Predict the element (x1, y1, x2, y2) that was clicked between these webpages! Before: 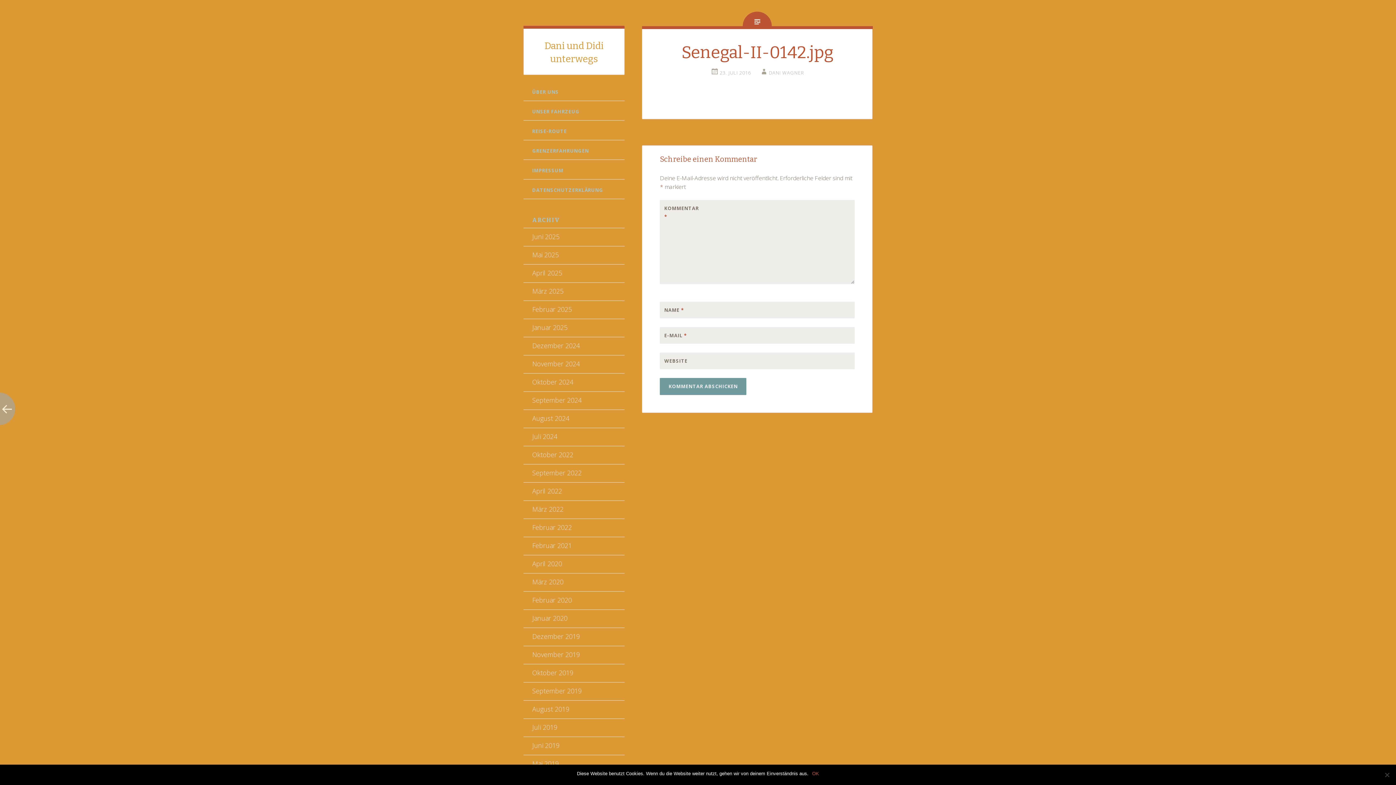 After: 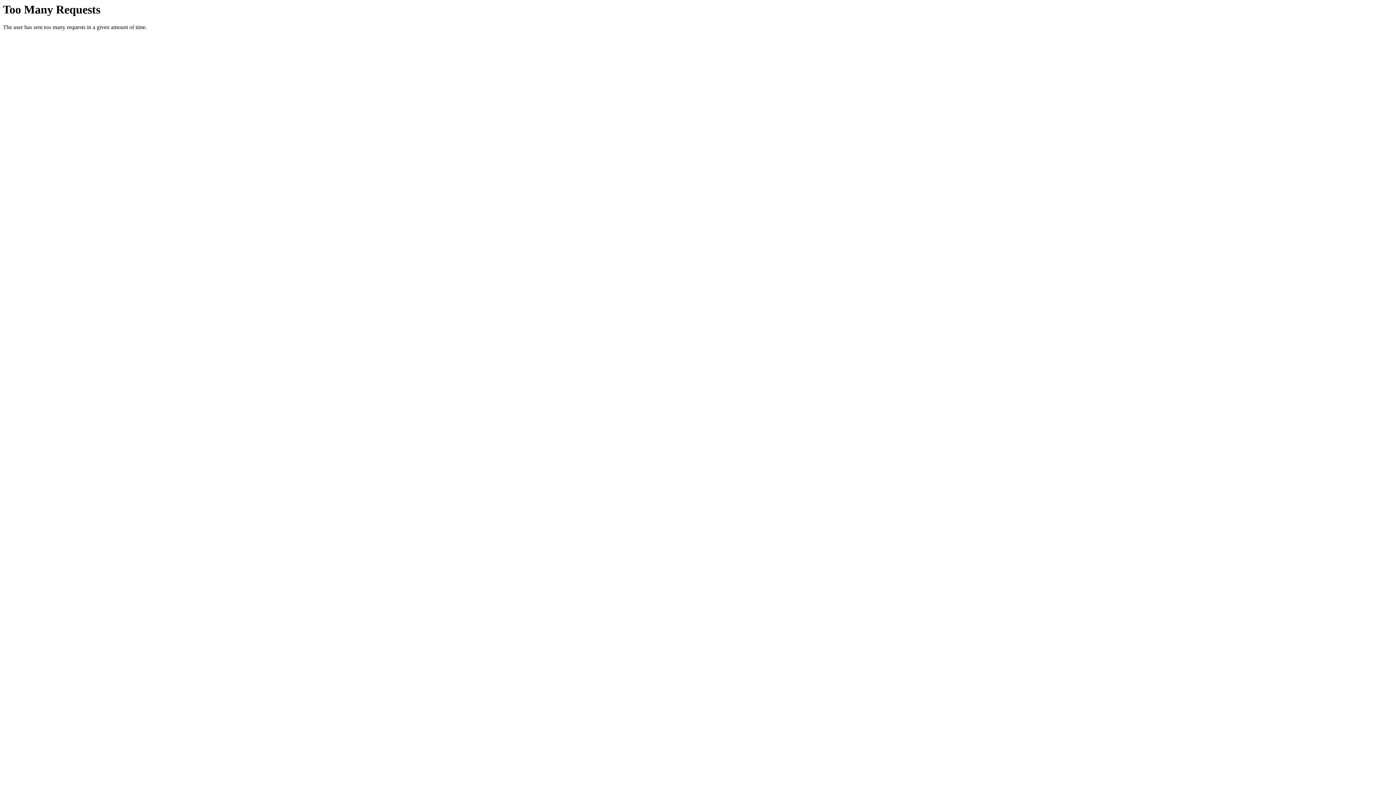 Action: bbox: (532, 359, 580, 368) label: November 2024